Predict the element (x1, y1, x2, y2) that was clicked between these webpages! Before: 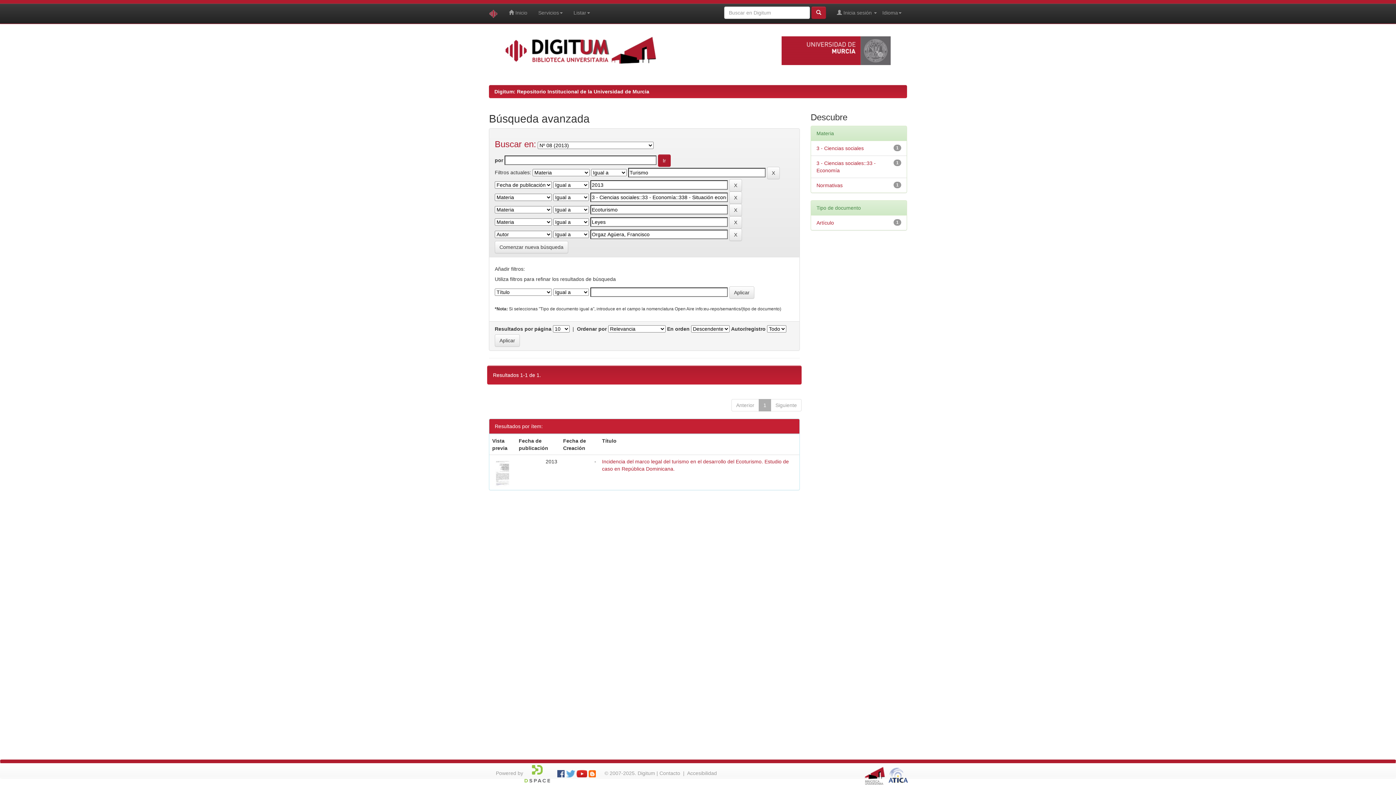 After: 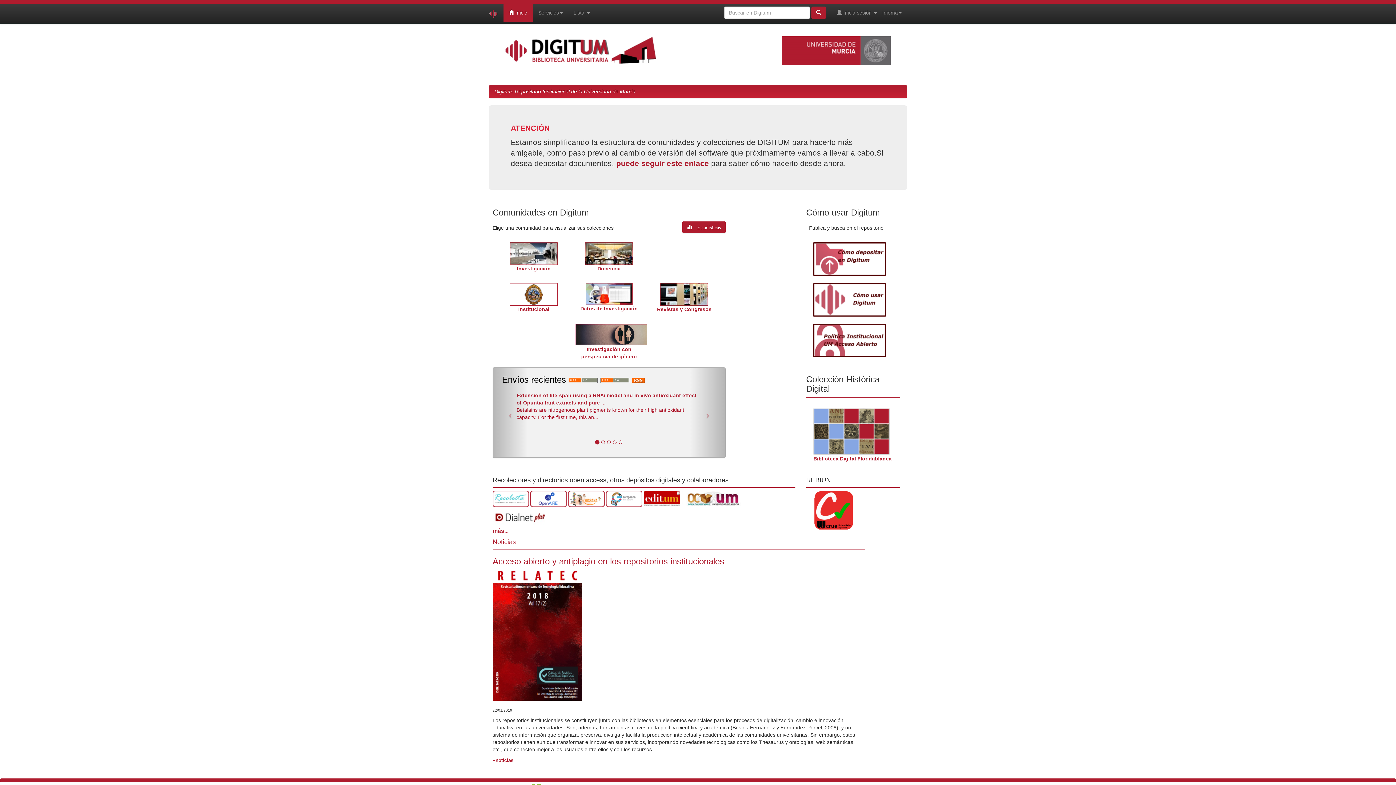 Action: bbox: (494, 88, 649, 94) label: Digitum: Repositorio Institucional de la Universidad de Murcia